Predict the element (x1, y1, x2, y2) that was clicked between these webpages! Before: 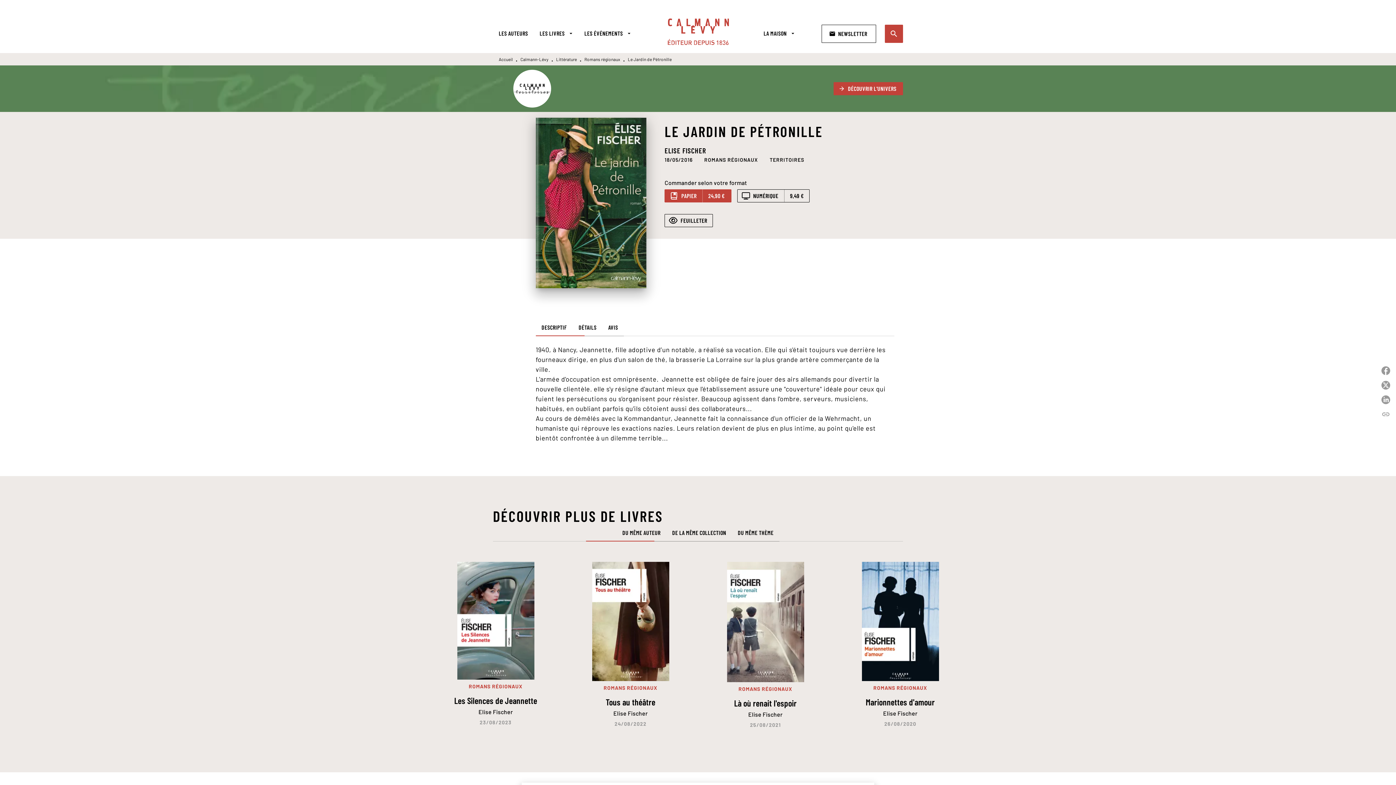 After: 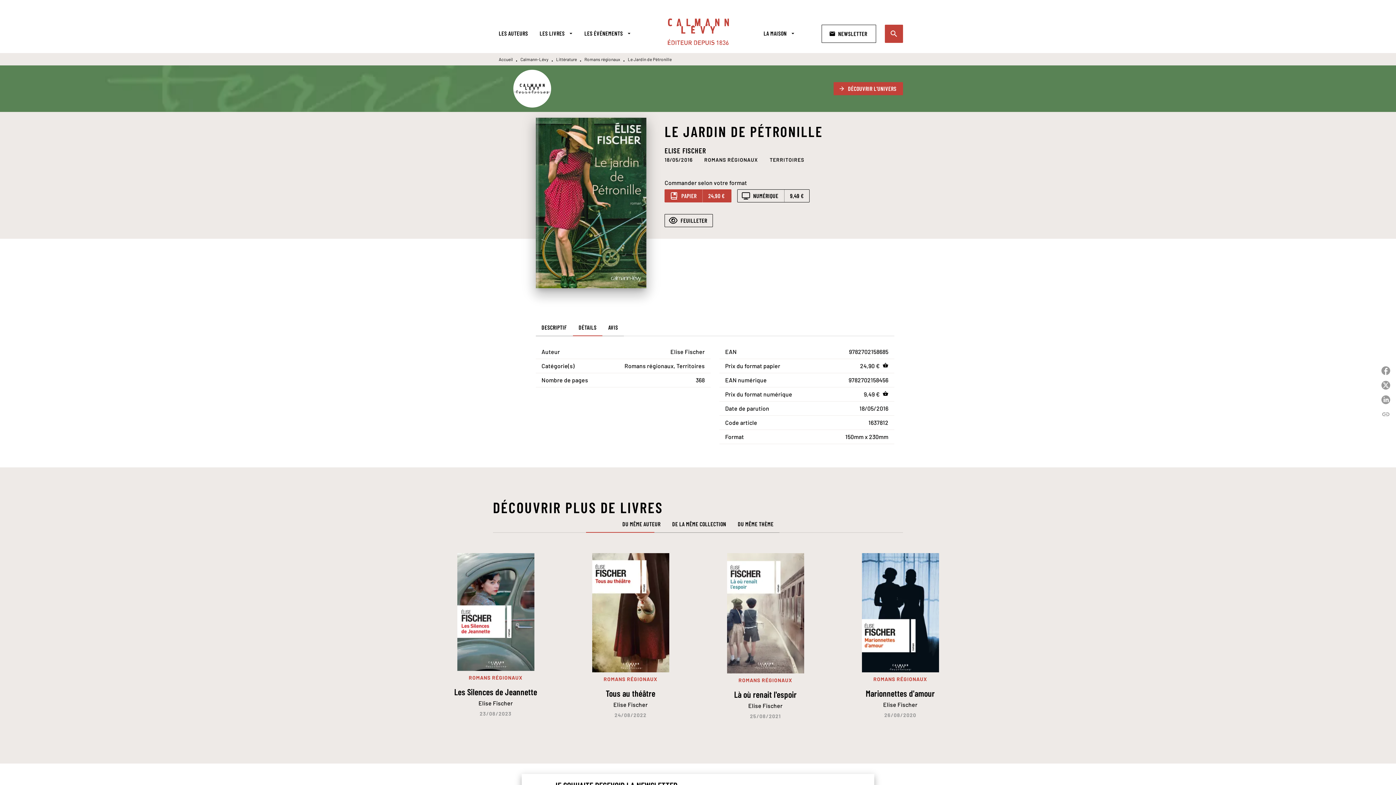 Action: label: DÉTAILS bbox: (572, 318, 602, 336)